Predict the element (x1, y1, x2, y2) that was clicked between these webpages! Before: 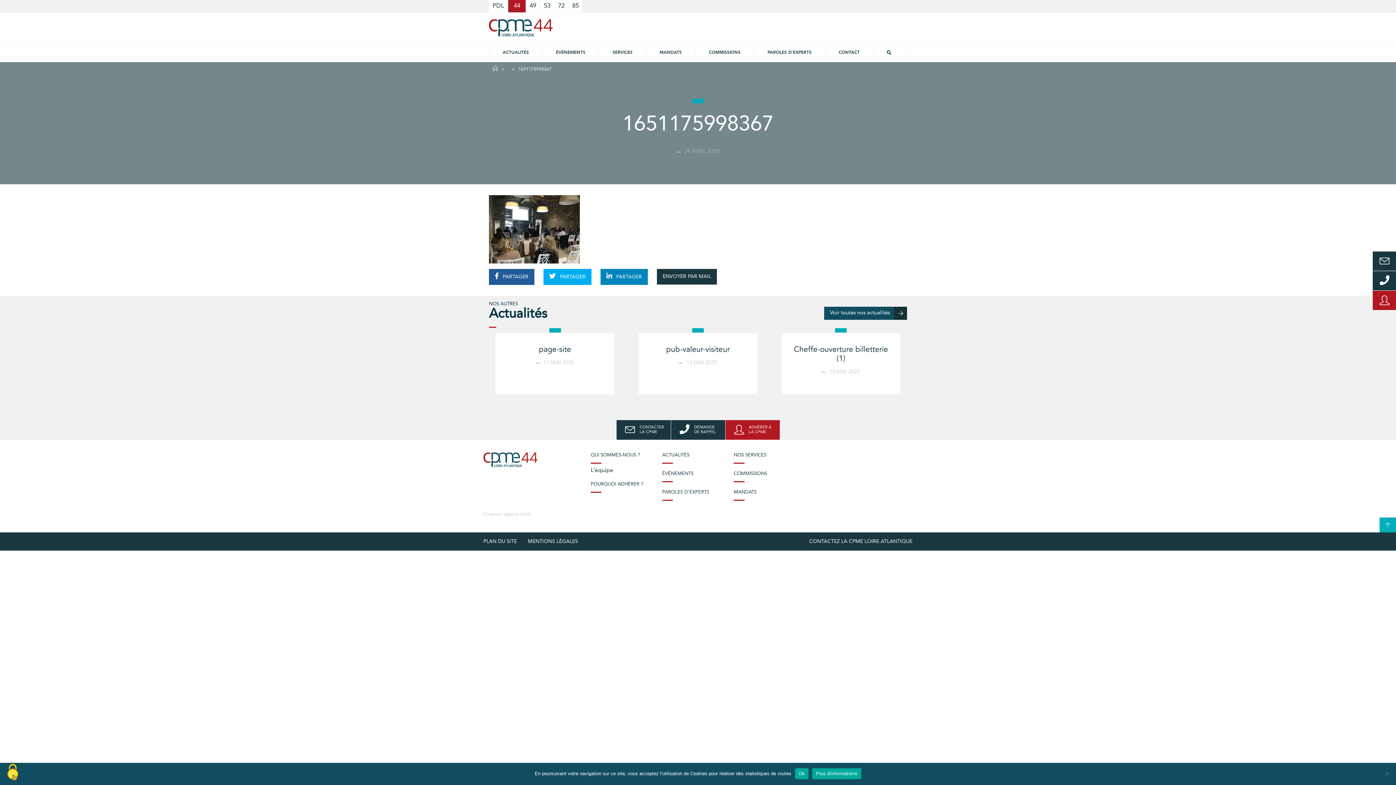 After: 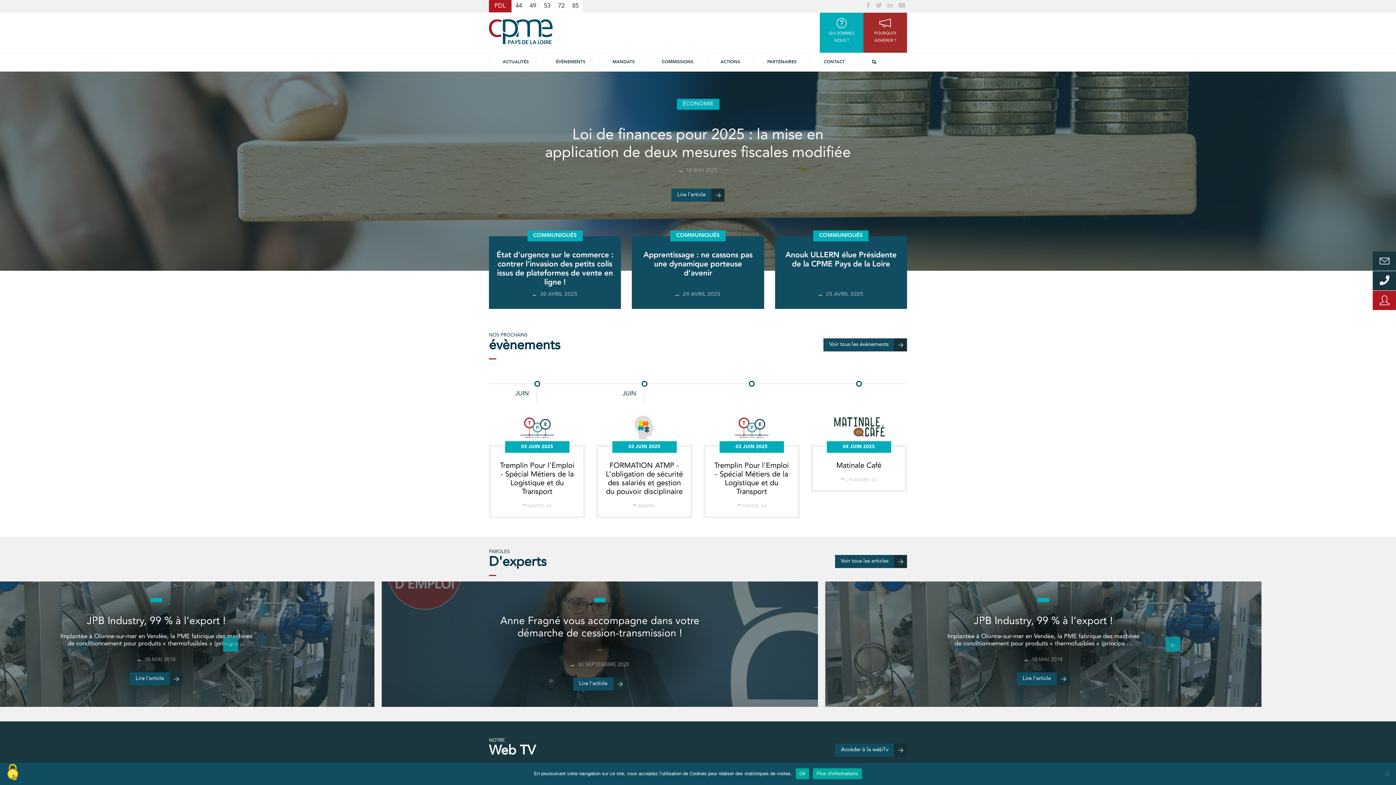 Action: bbox: (492, 2, 504, 9) label: PDL